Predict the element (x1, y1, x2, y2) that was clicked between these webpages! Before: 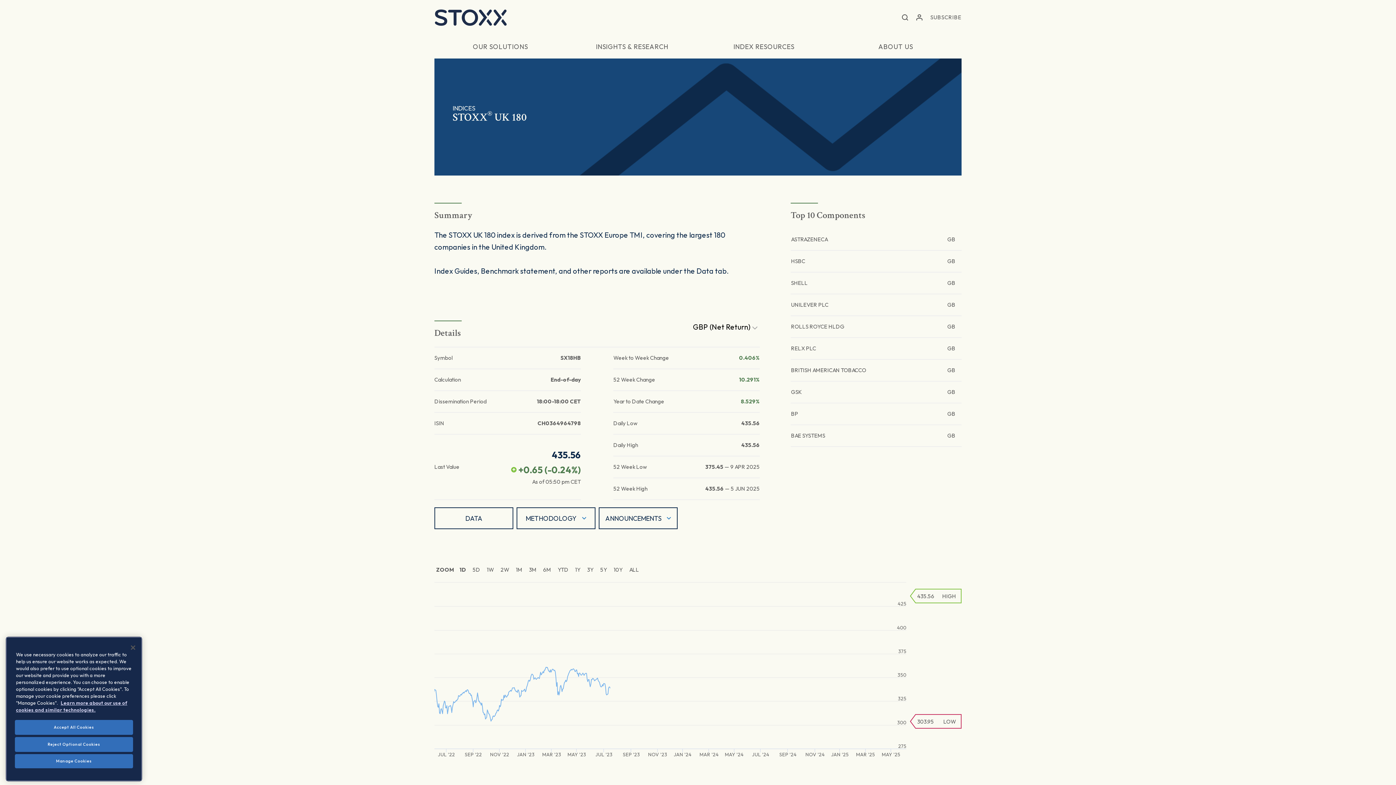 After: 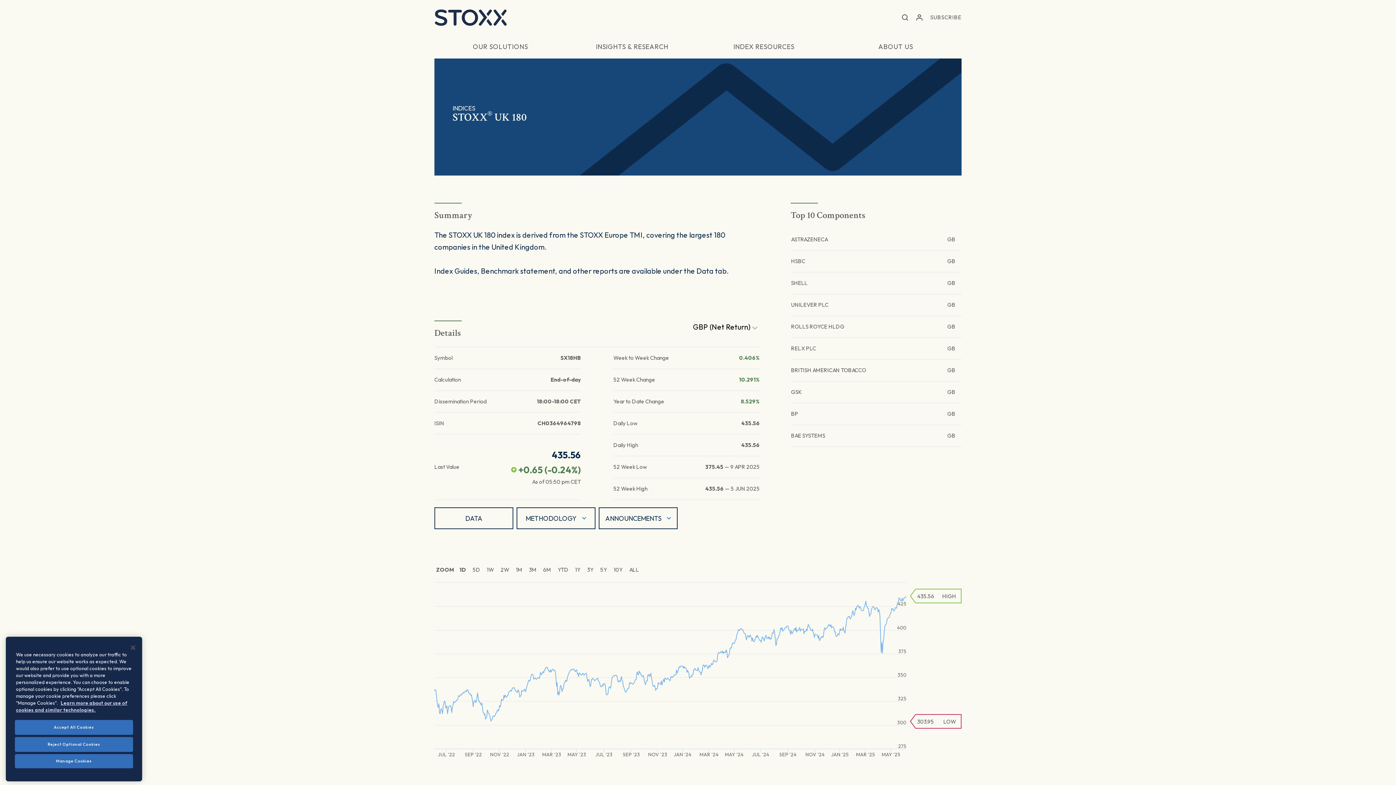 Action: label: YES bbox: (1370, 756, 1398, 768)